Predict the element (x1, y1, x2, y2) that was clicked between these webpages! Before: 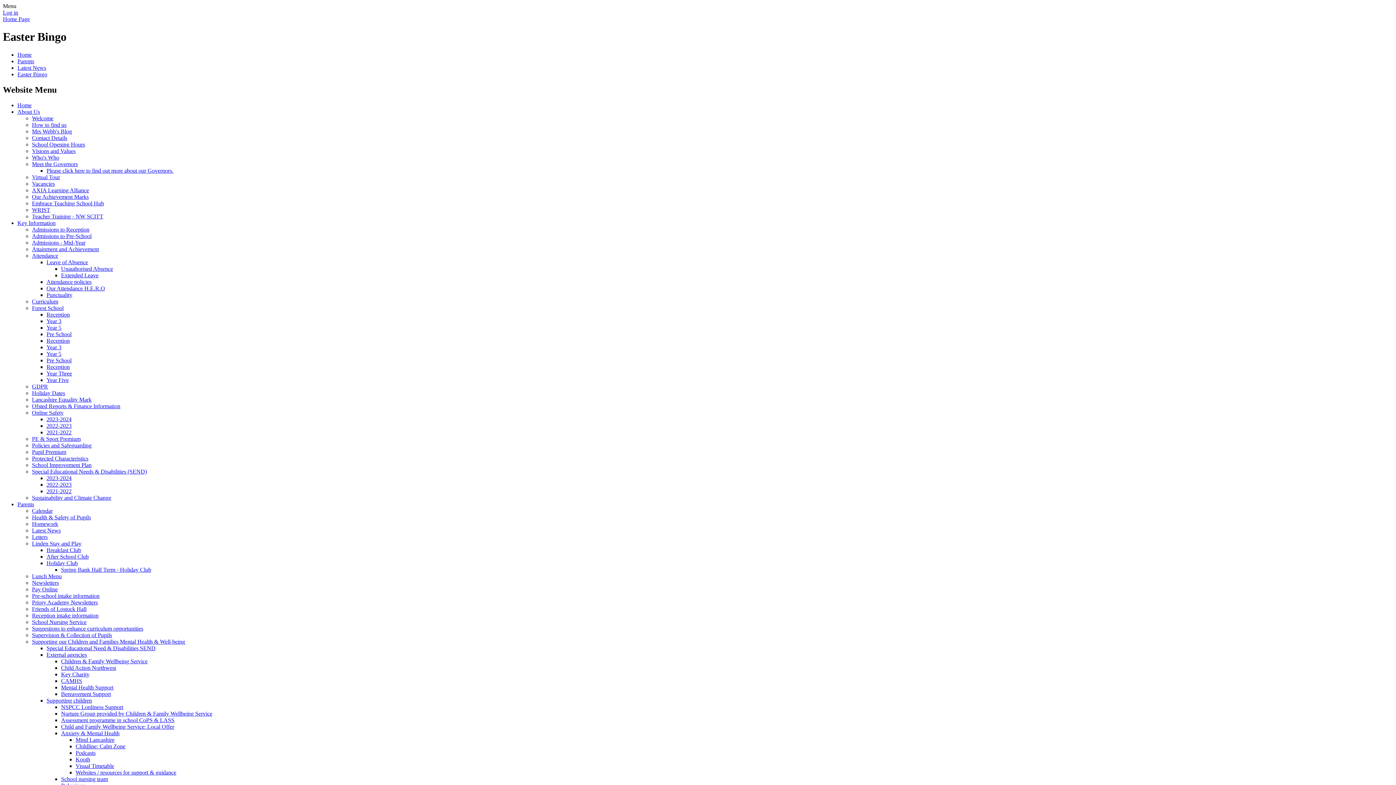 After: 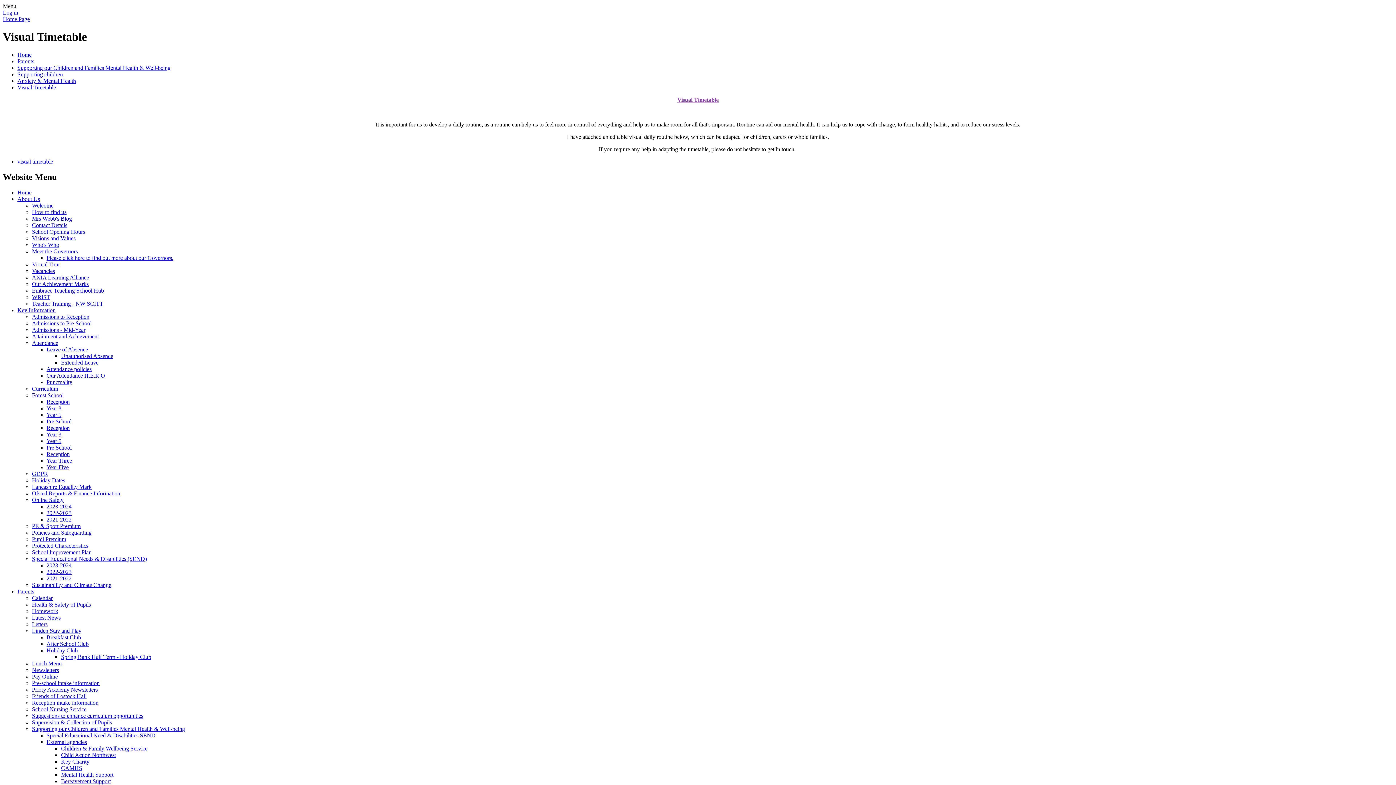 Action: label: Visual Timetable bbox: (75, 763, 114, 769)